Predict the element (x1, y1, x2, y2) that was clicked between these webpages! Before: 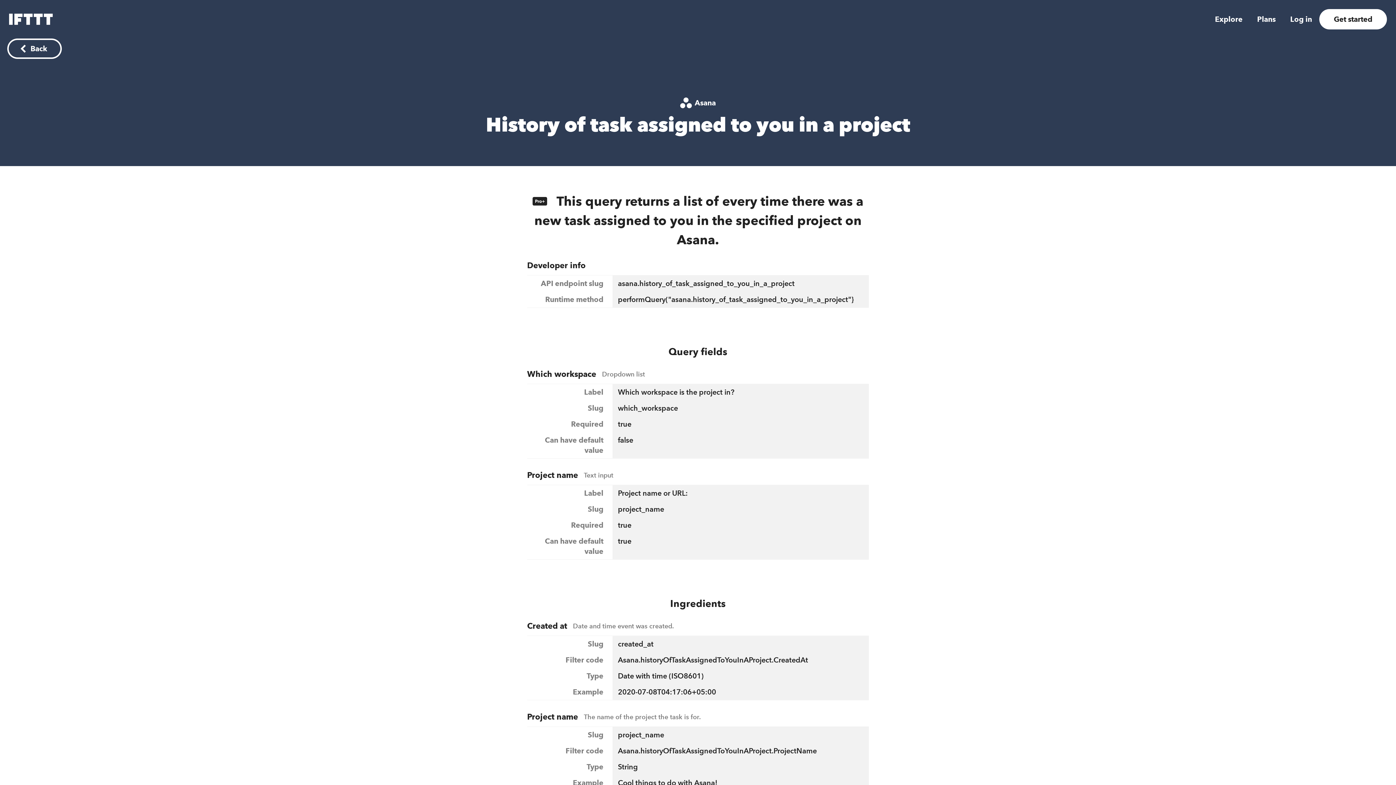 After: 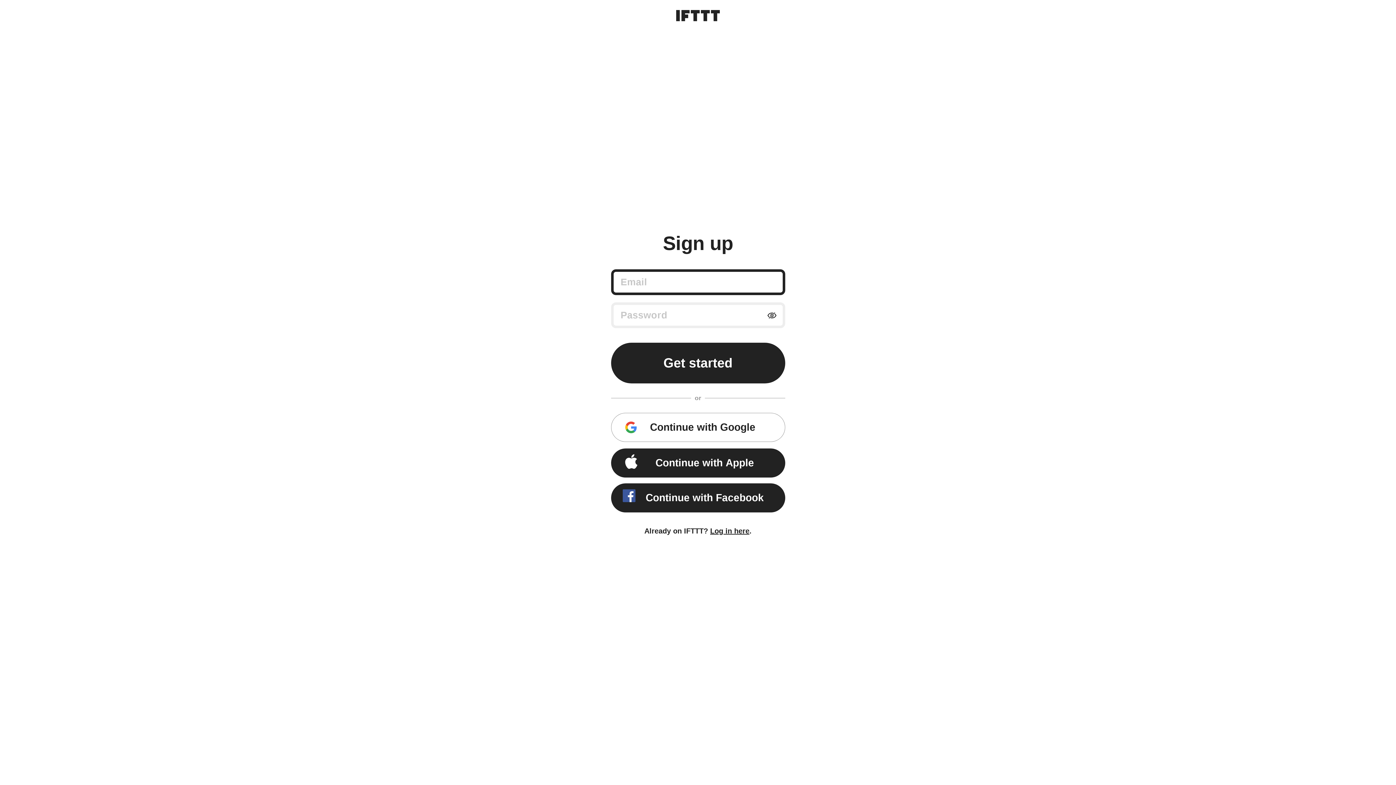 Action: label: Get started bbox: (1319, 9, 1387, 29)